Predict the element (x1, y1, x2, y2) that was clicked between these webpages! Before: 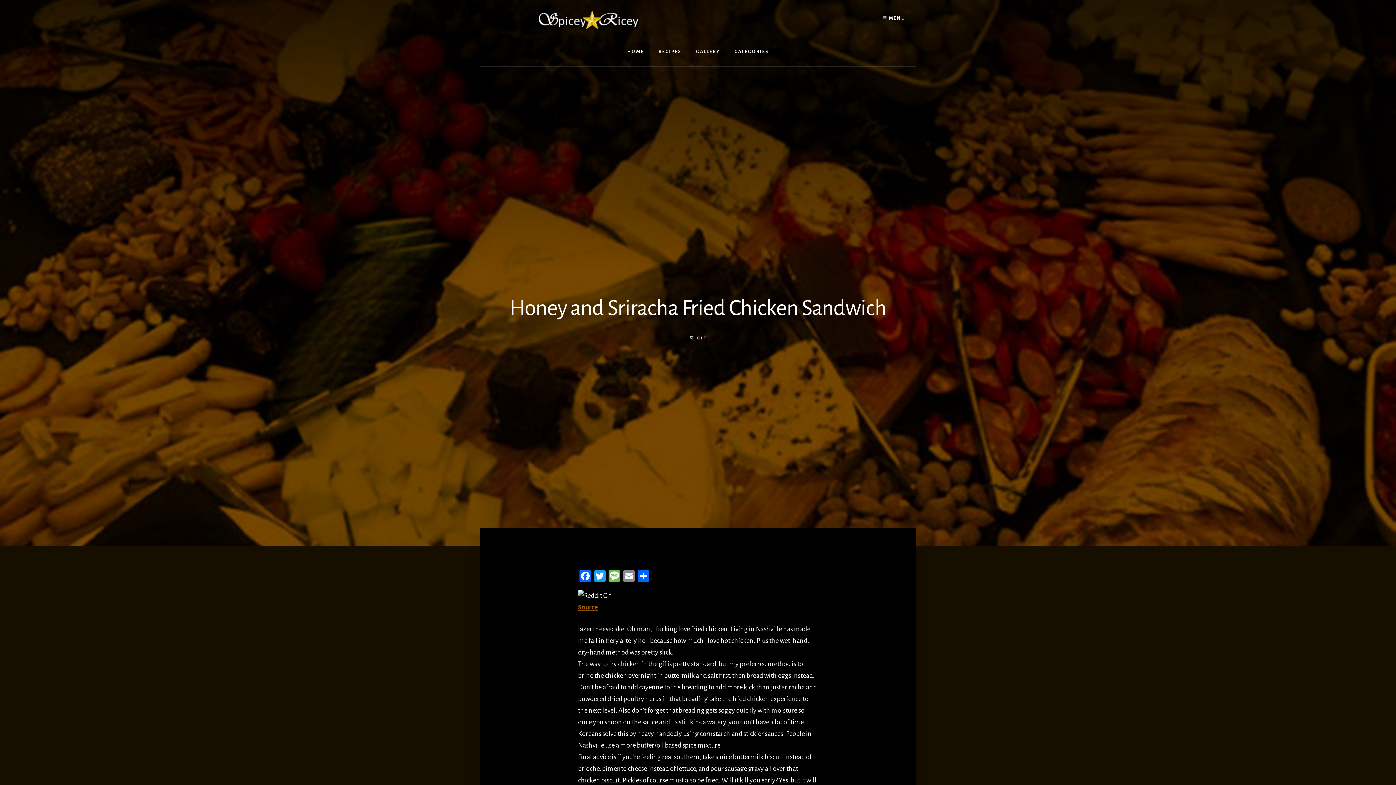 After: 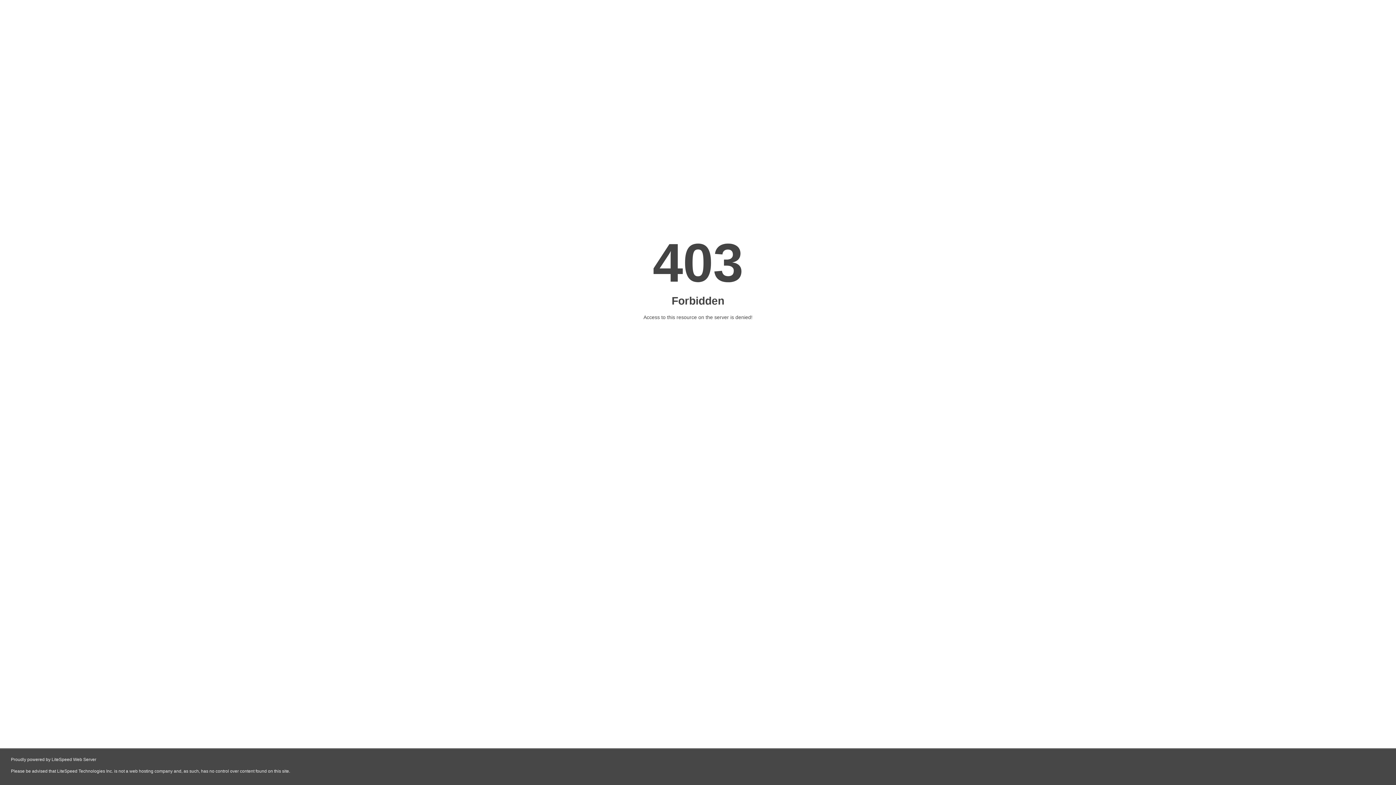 Action: label: RECIPES bbox: (651, 37, 688, 66)